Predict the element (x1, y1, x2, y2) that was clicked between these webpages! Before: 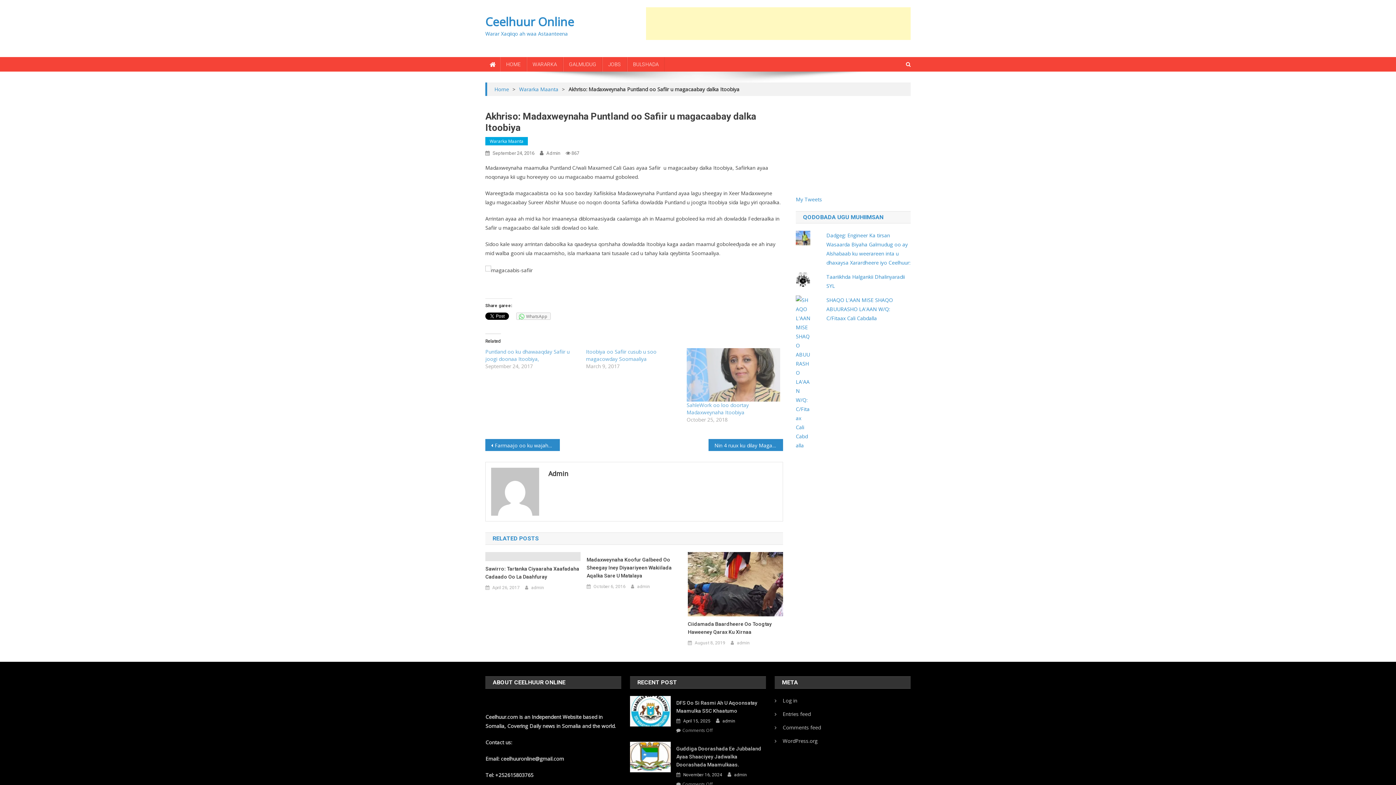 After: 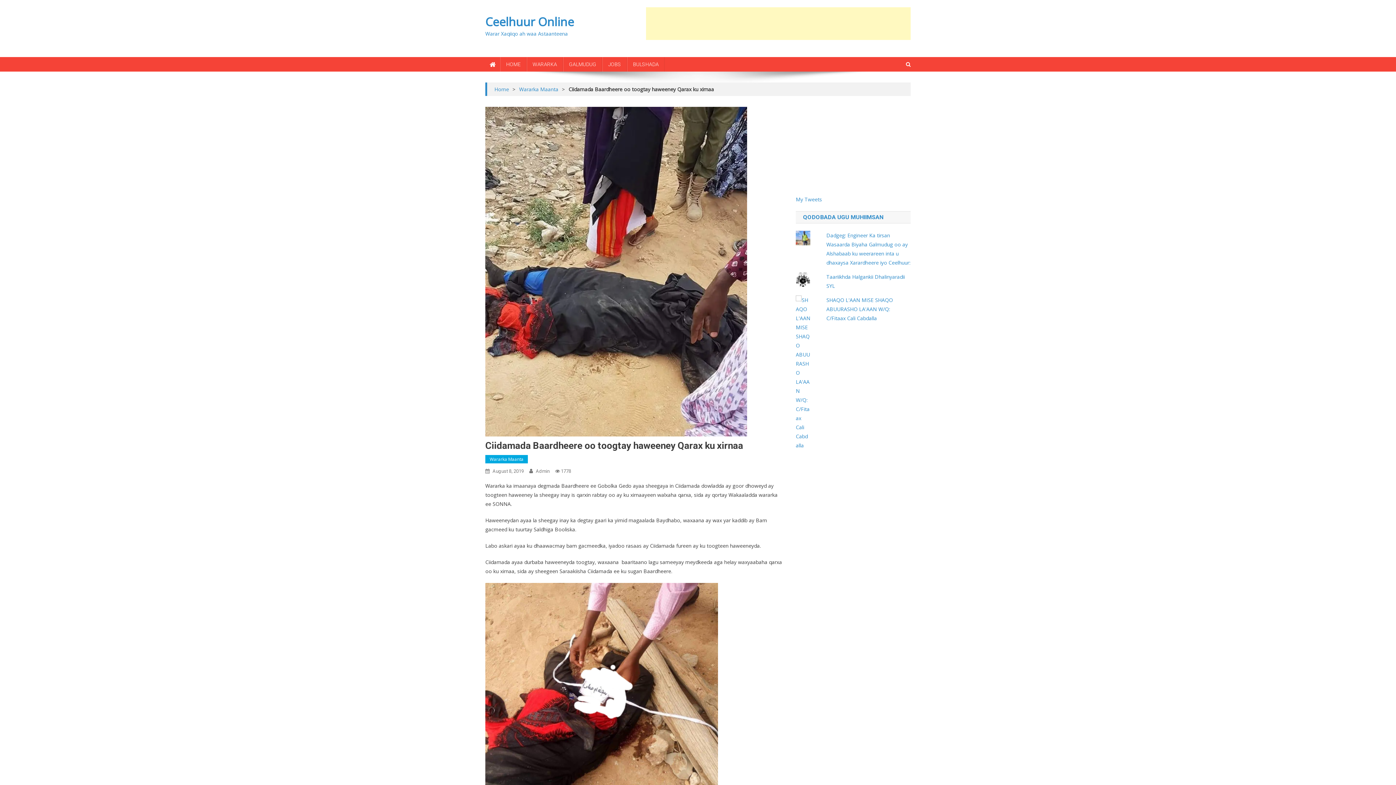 Action: bbox: (694, 639, 725, 647) label: August 8, 2019